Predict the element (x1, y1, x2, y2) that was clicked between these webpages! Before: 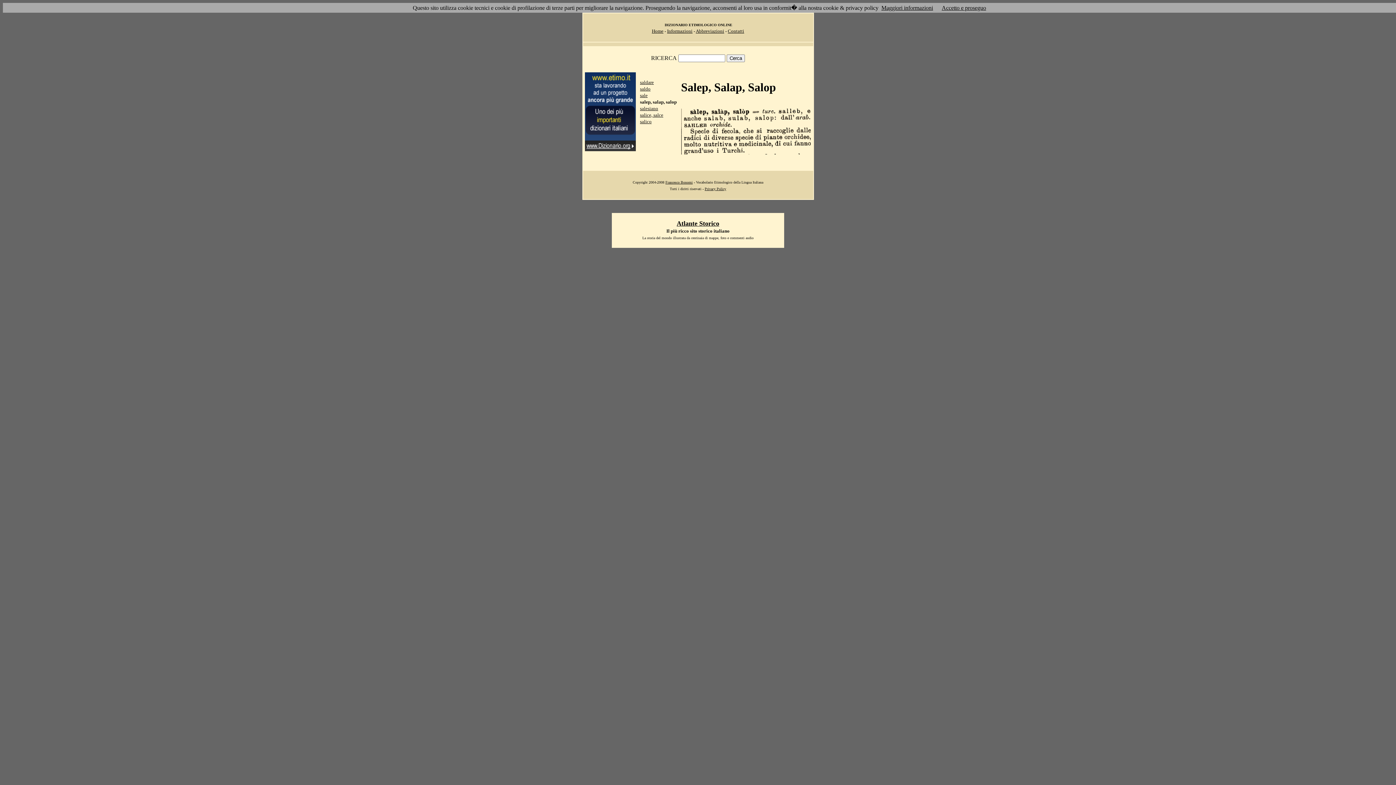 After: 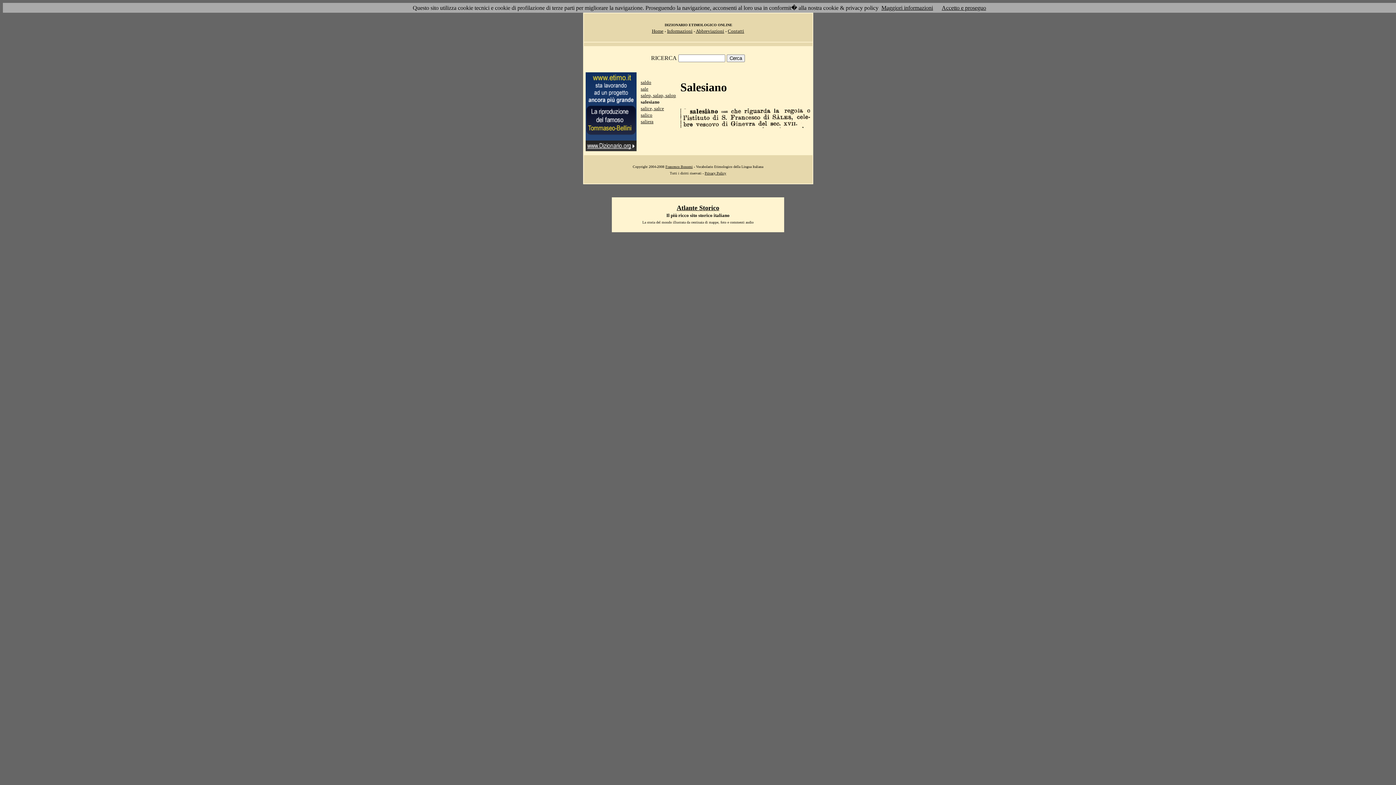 Action: label: salesiano bbox: (640, 105, 658, 111)